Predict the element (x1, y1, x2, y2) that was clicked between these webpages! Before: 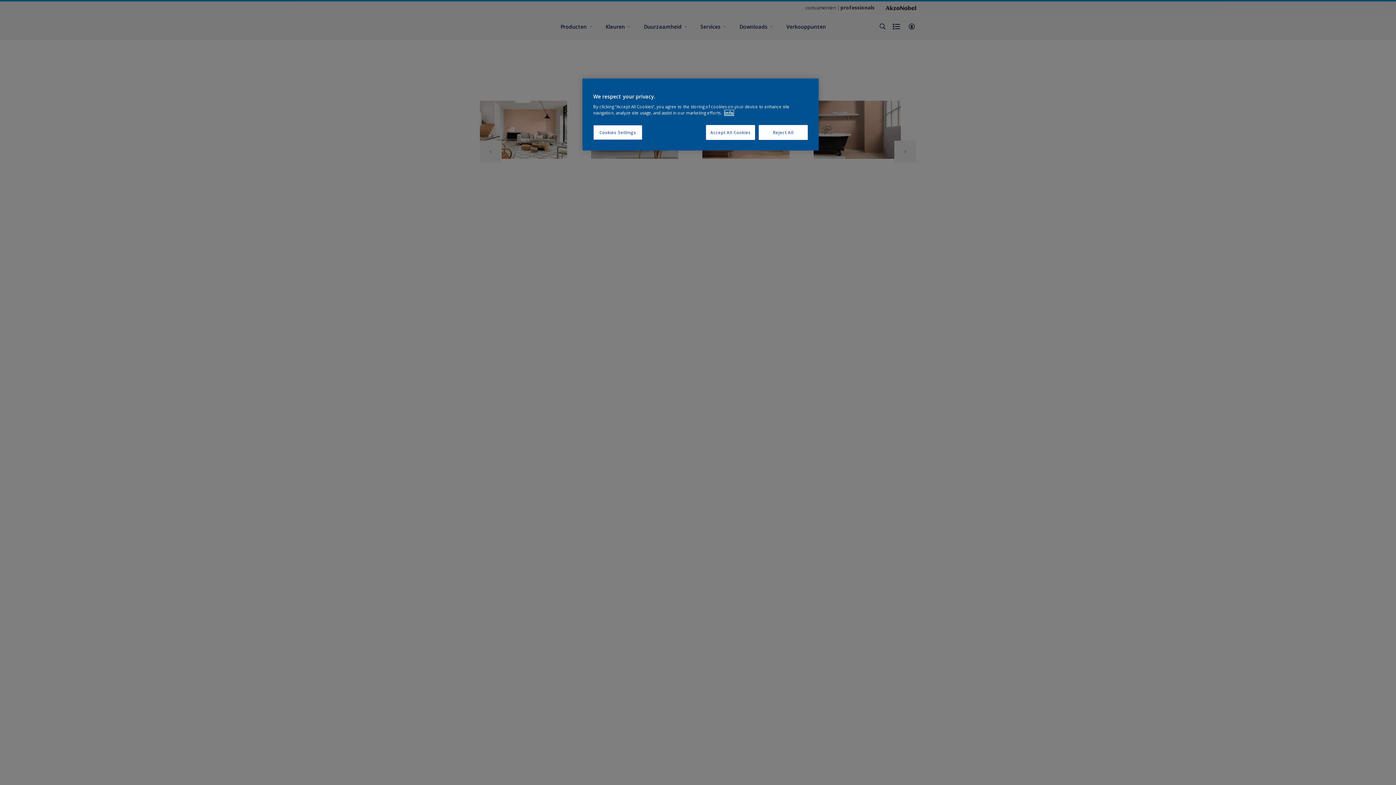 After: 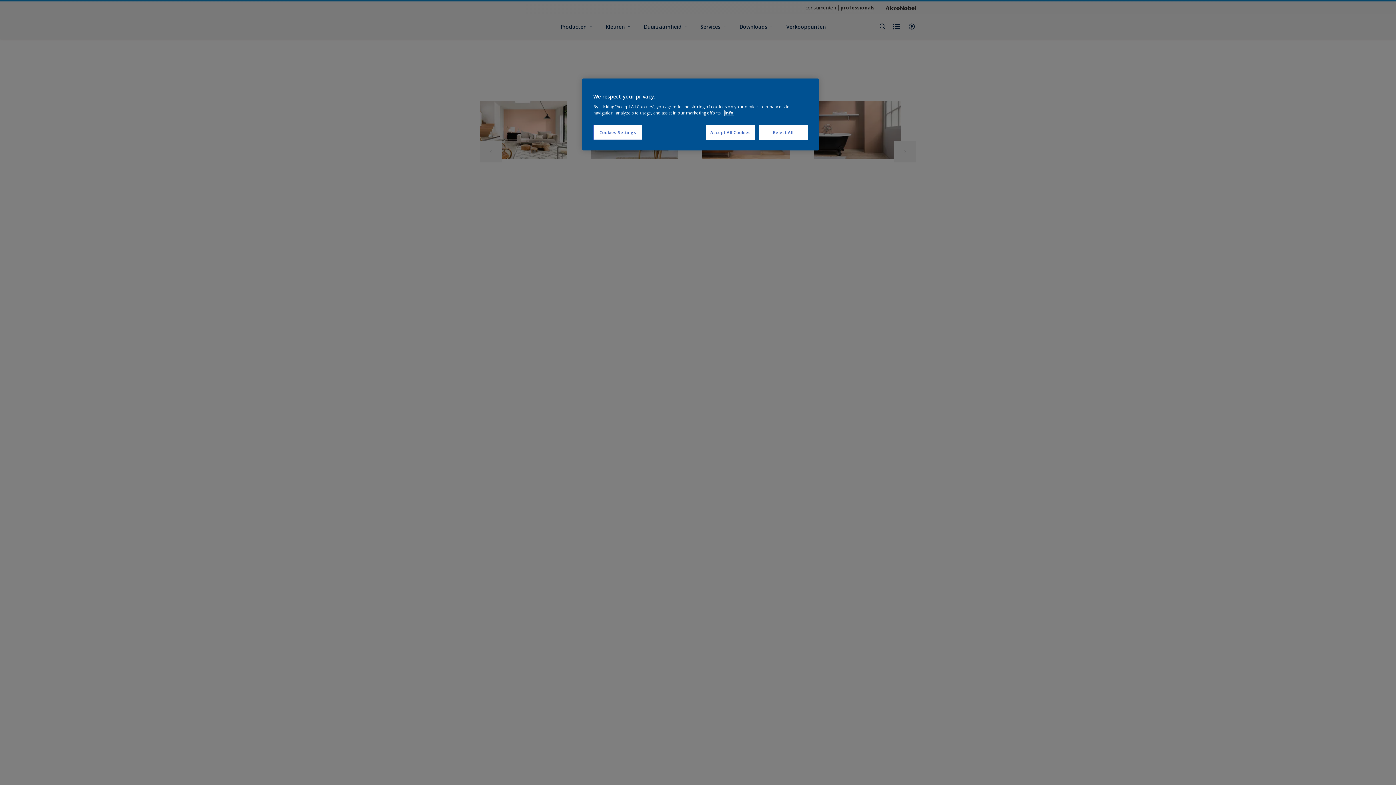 Action: label: More information about your privacy, opens in a new tab bbox: (724, 110, 733, 115)